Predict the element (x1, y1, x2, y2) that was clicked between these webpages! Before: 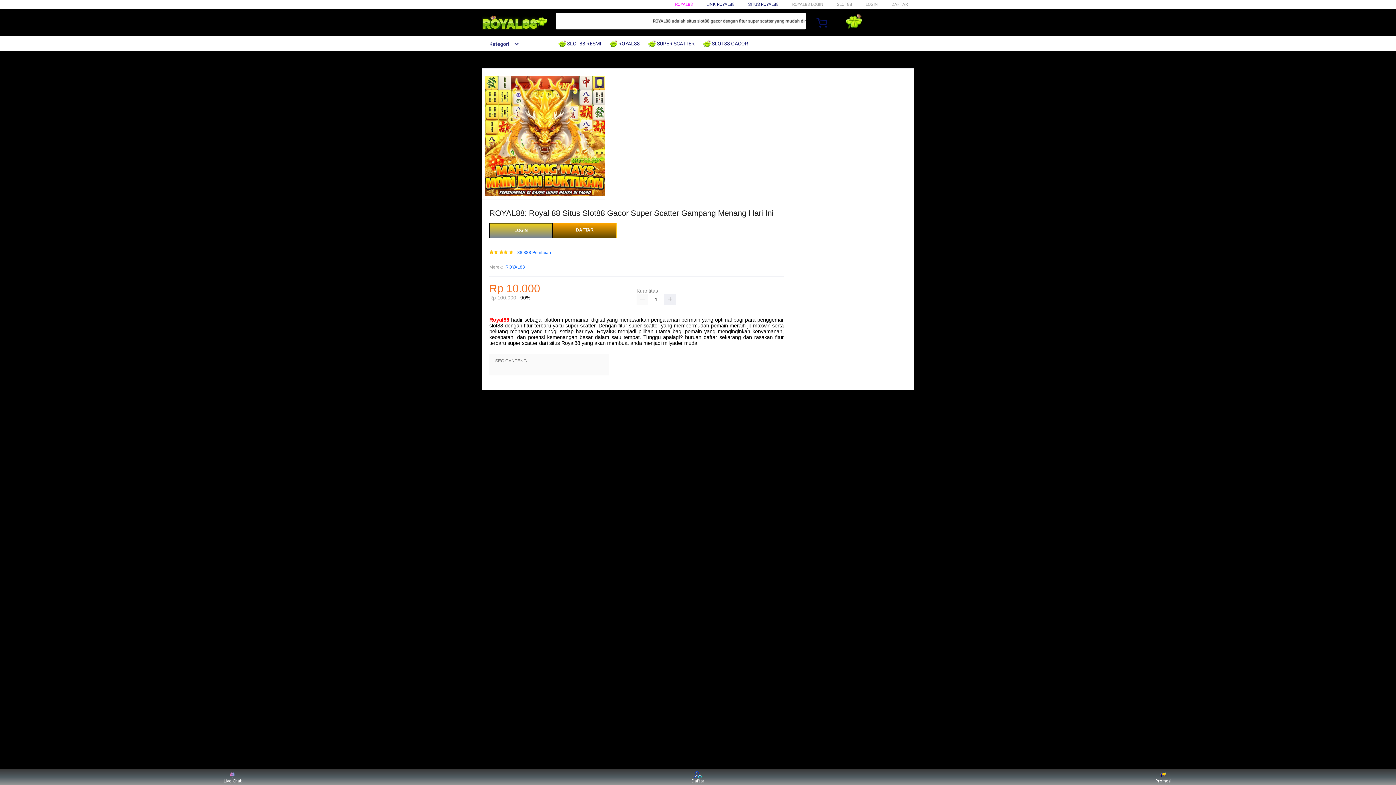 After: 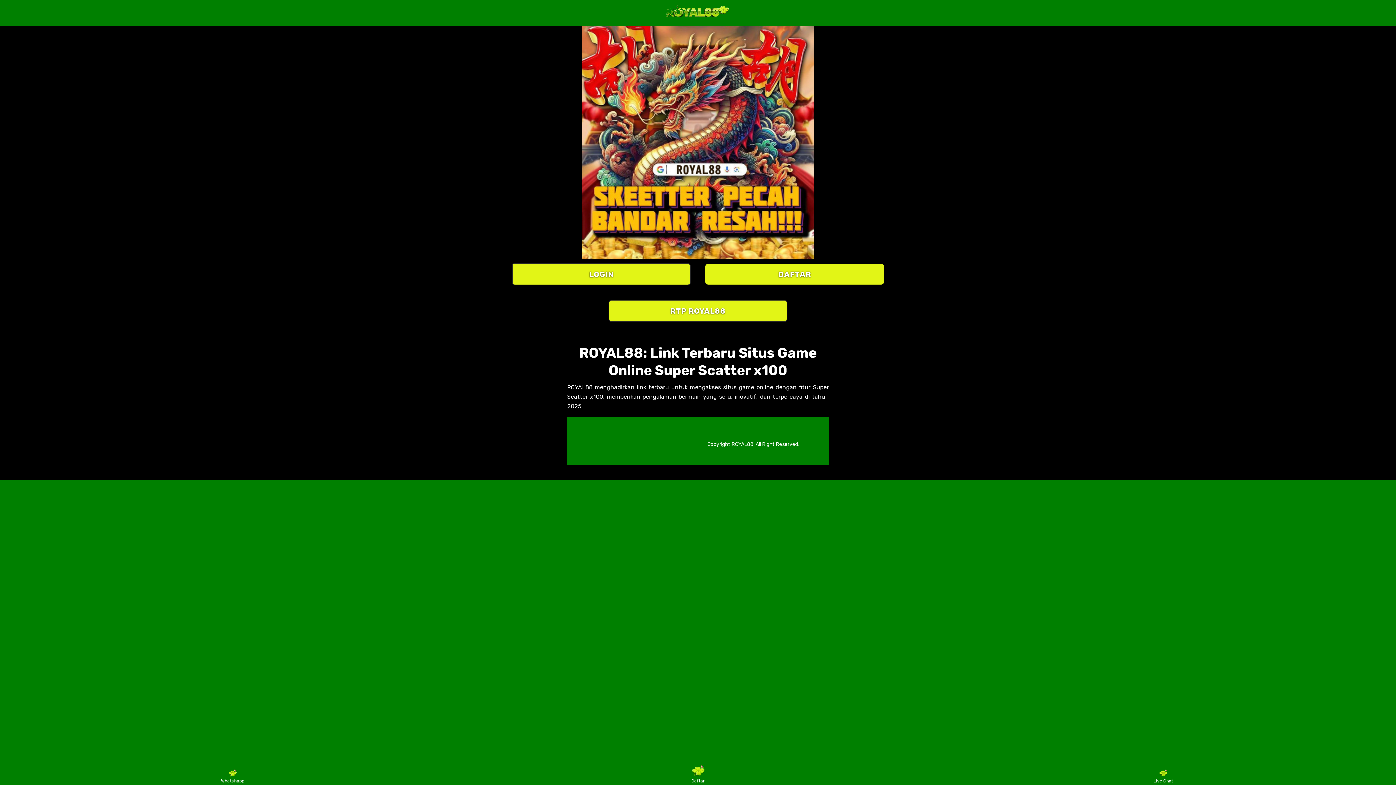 Action: bbox: (489, 223, 553, 238) label: LOGIN